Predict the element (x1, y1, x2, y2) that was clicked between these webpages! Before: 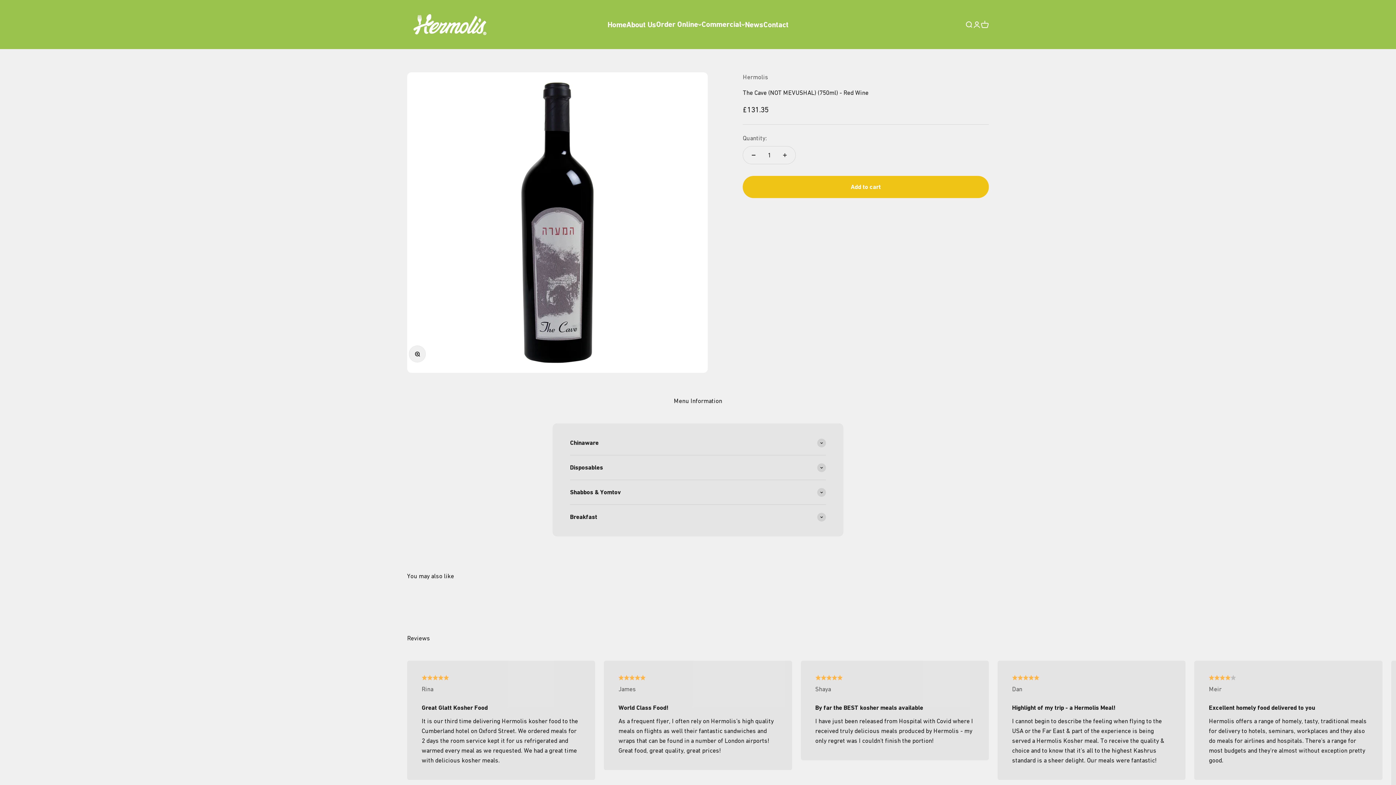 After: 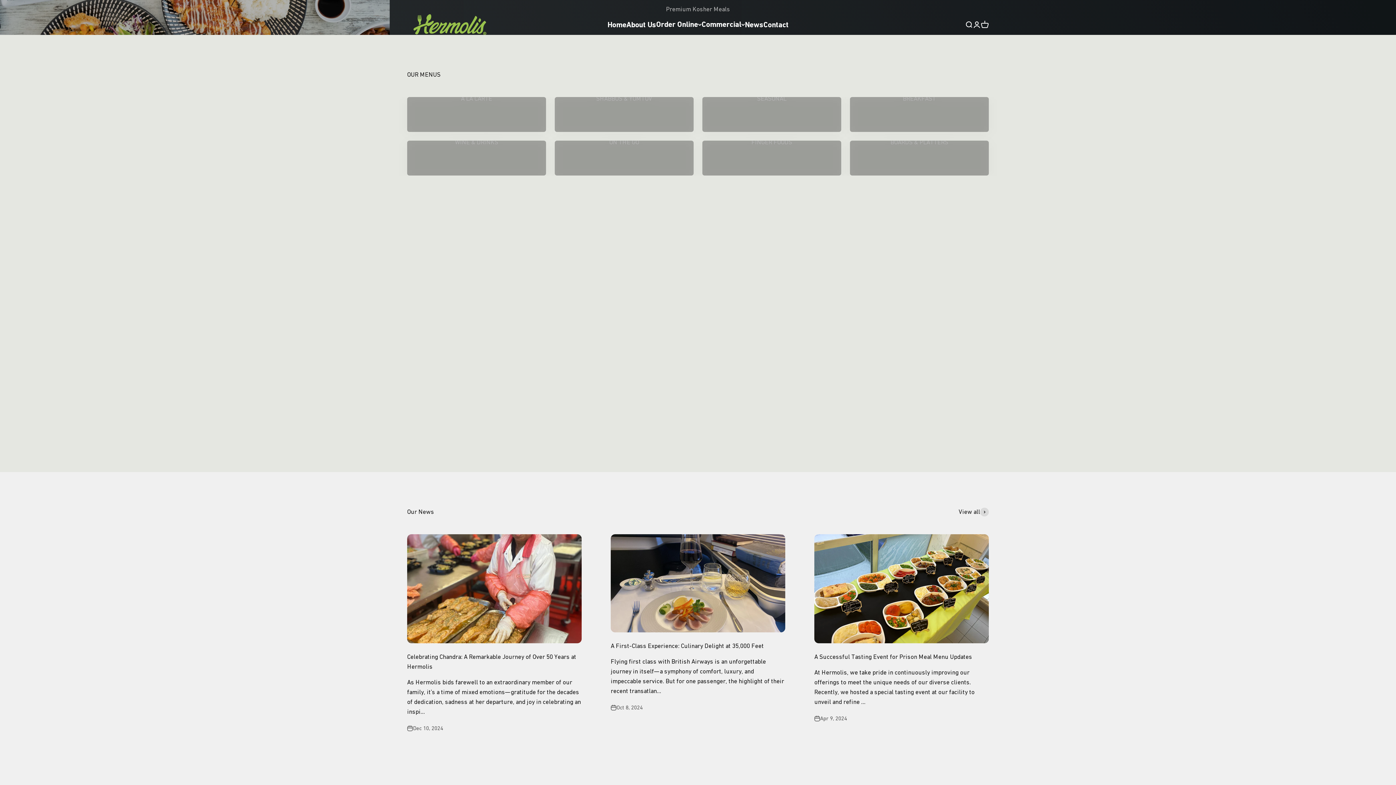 Action: label: Hermolis bbox: (407, 8, 492, 40)